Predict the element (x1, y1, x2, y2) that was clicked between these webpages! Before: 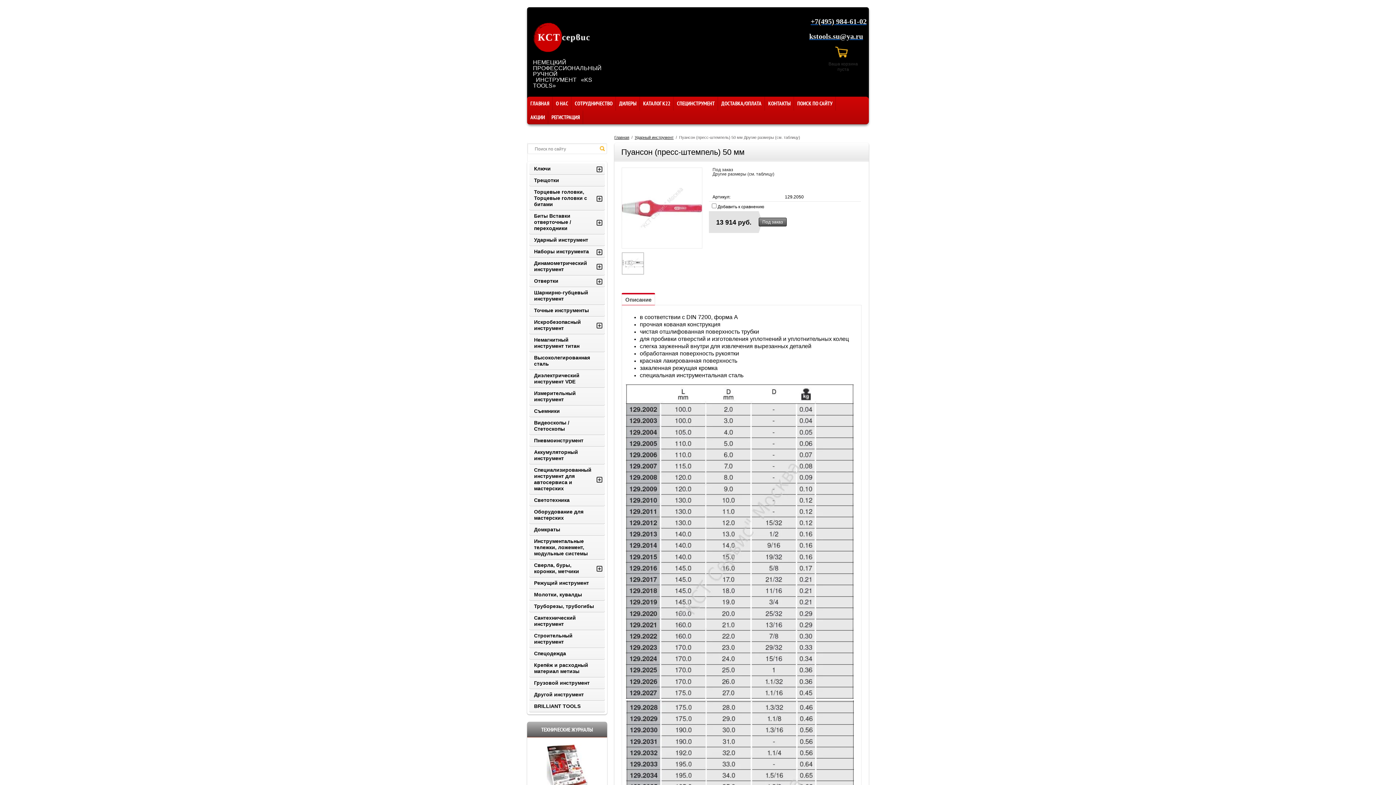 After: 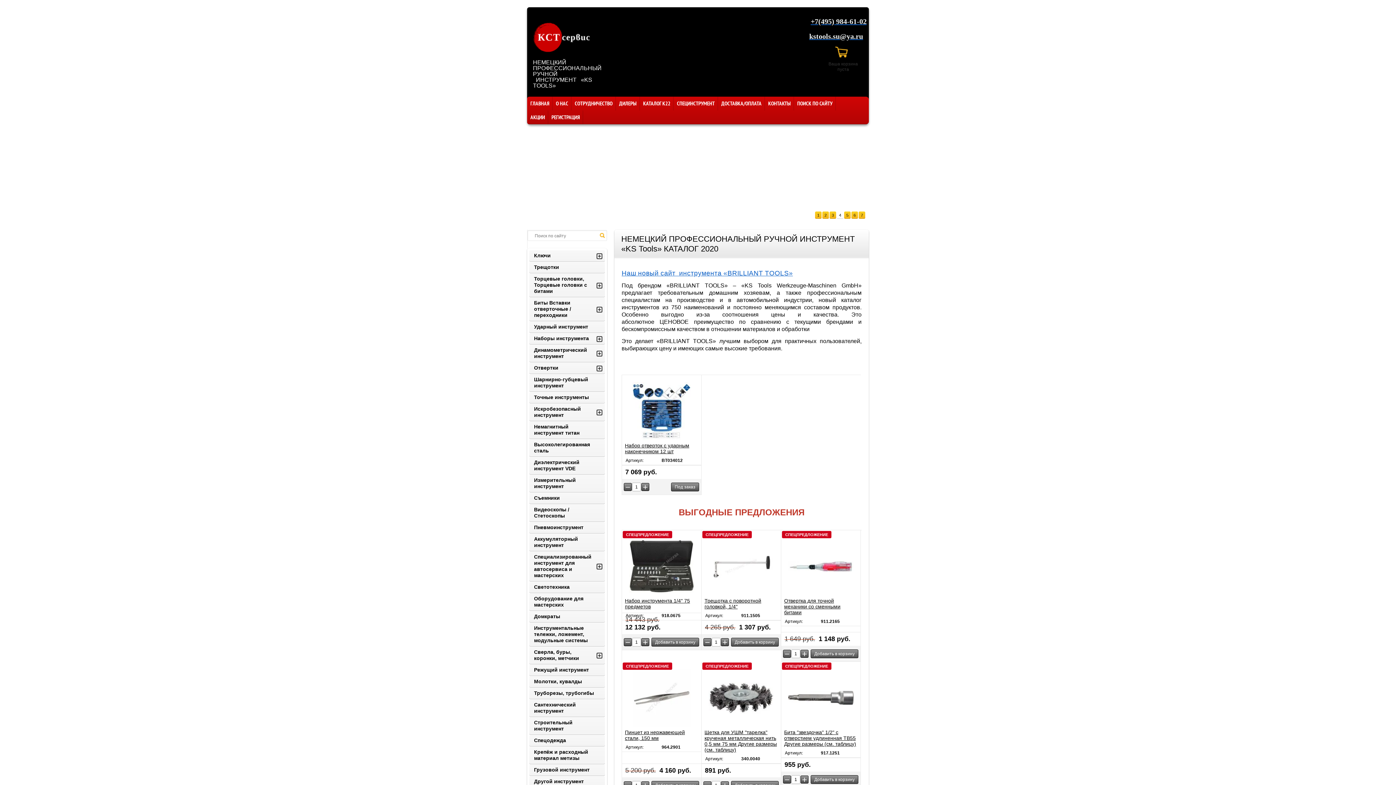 Action: bbox: (533, 50, 591, 56)